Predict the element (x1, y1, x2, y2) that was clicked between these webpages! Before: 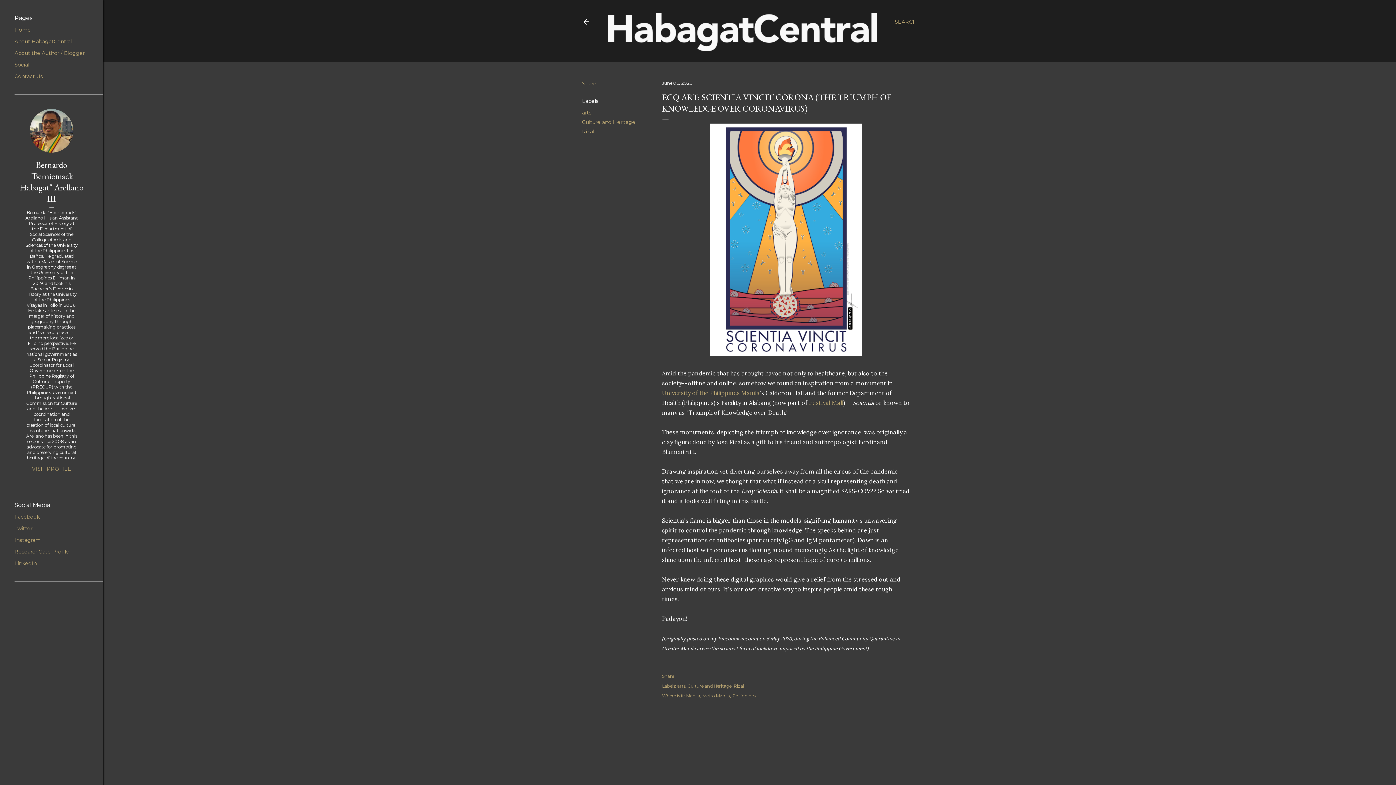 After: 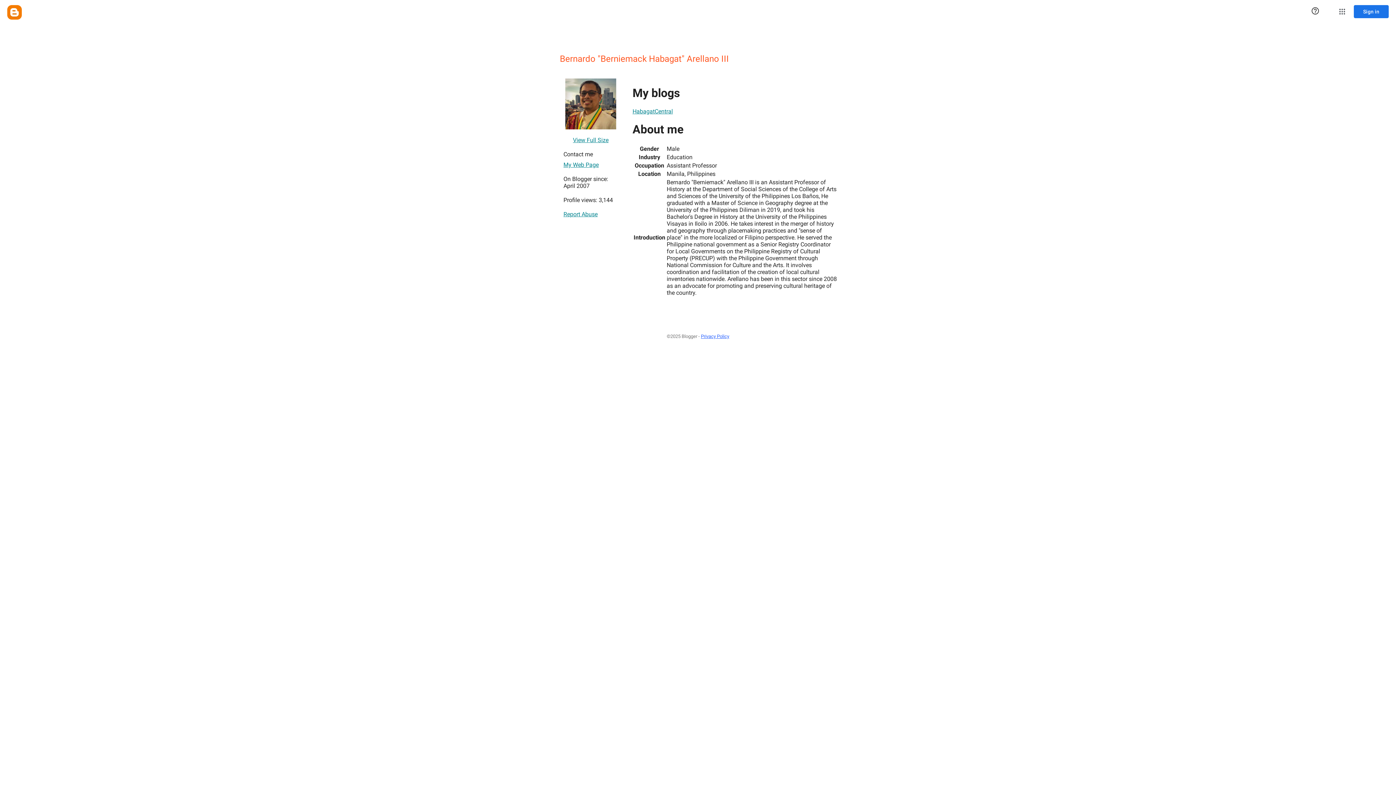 Action: bbox: (14, 465, 88, 472) label: VISIT PROFILE